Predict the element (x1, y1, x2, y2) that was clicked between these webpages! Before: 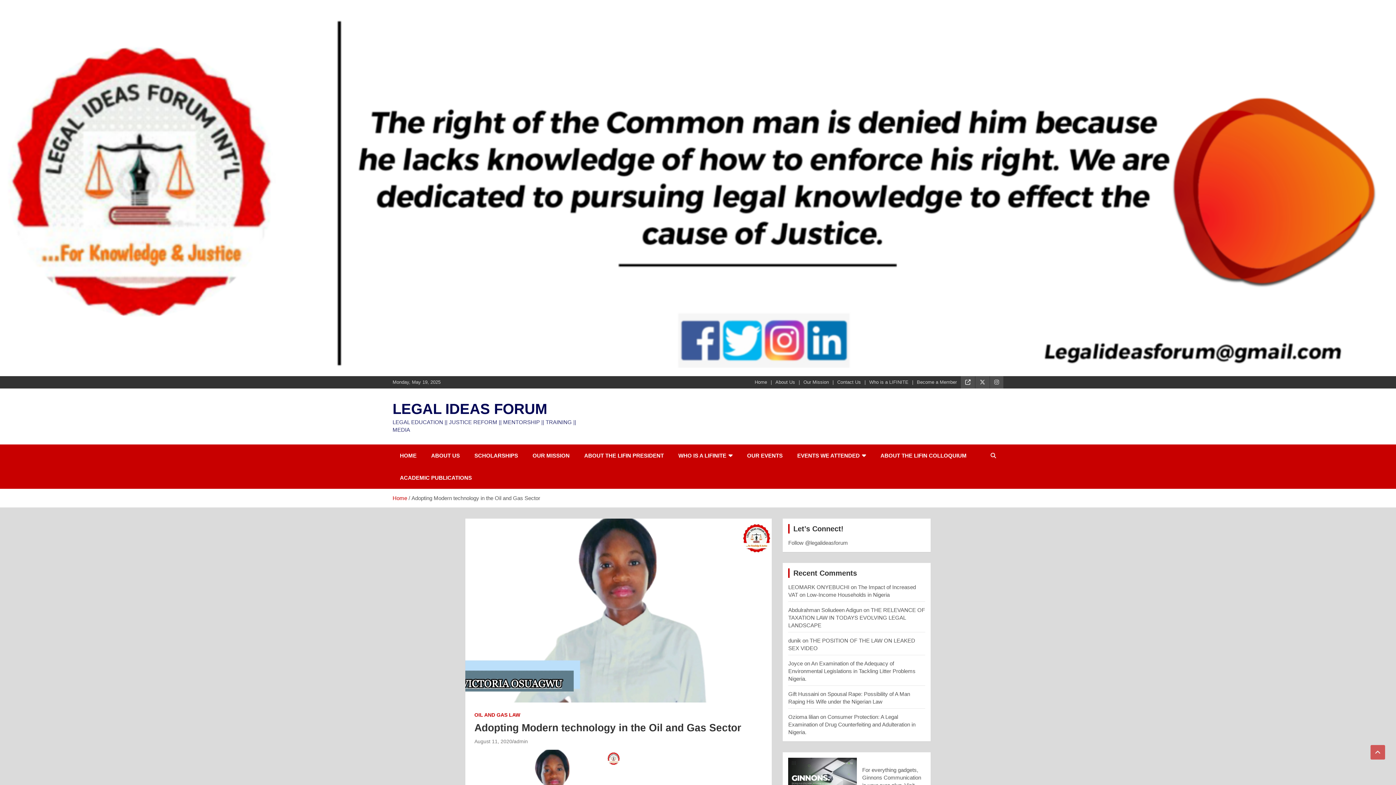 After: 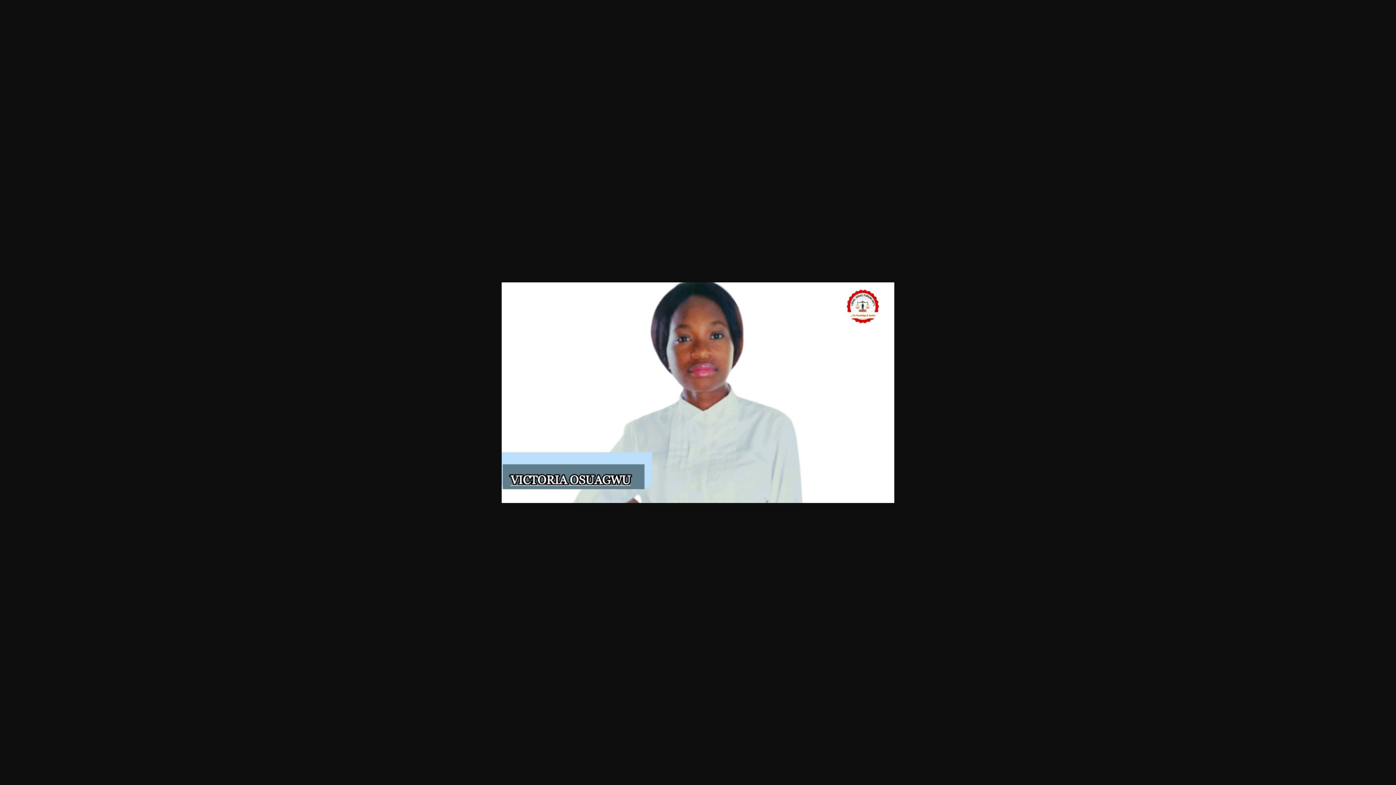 Action: bbox: (480, 751, 625, 757)